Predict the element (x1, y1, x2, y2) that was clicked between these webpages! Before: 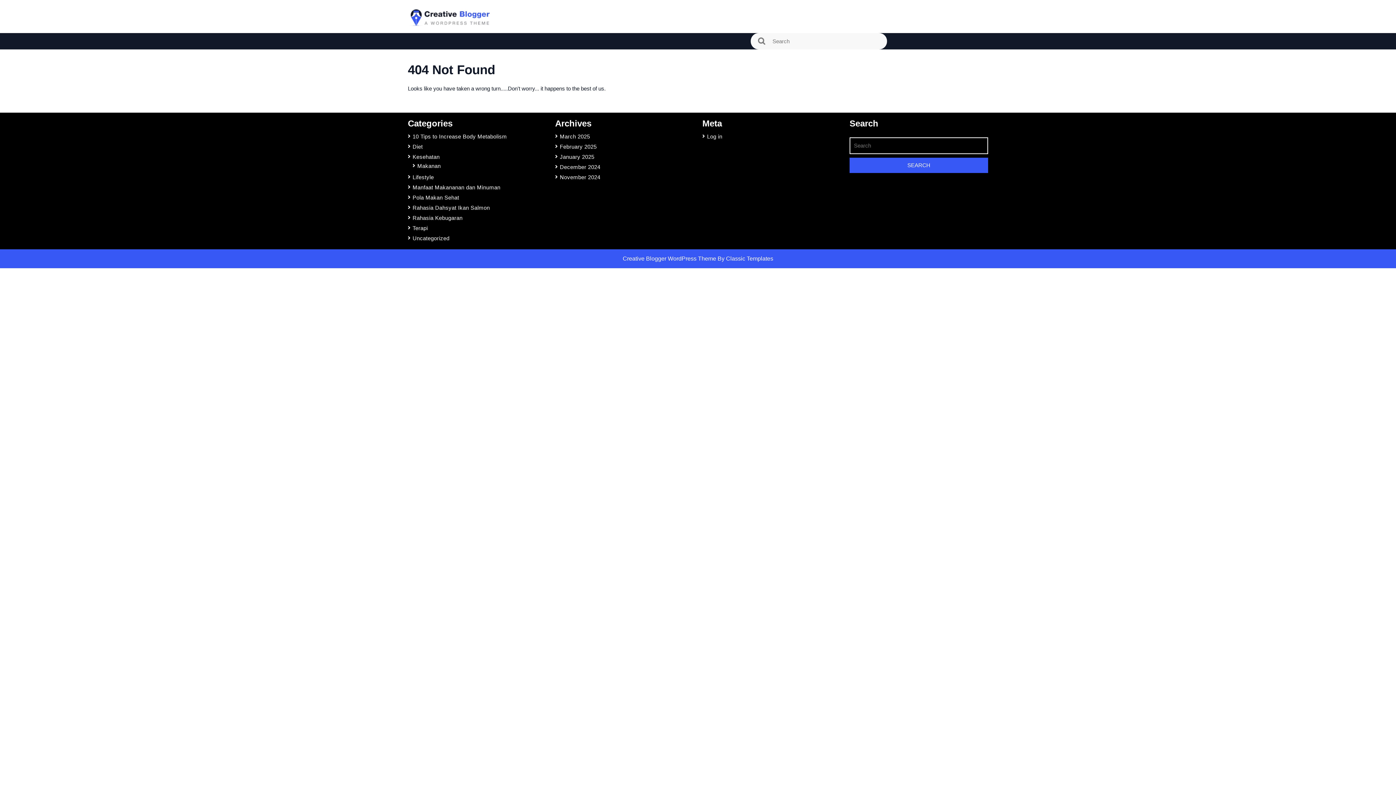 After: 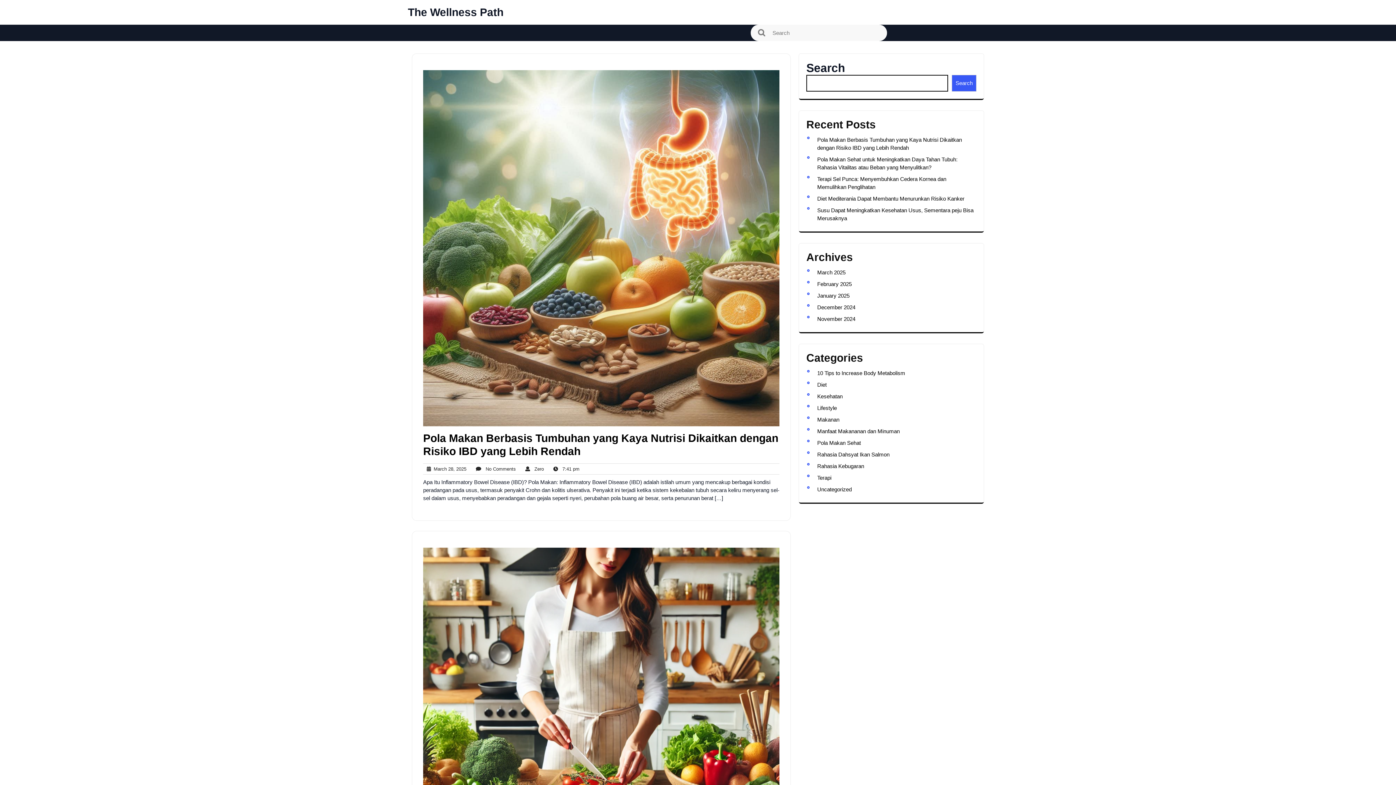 Action: label: January 2025 bbox: (560, 153, 594, 160)